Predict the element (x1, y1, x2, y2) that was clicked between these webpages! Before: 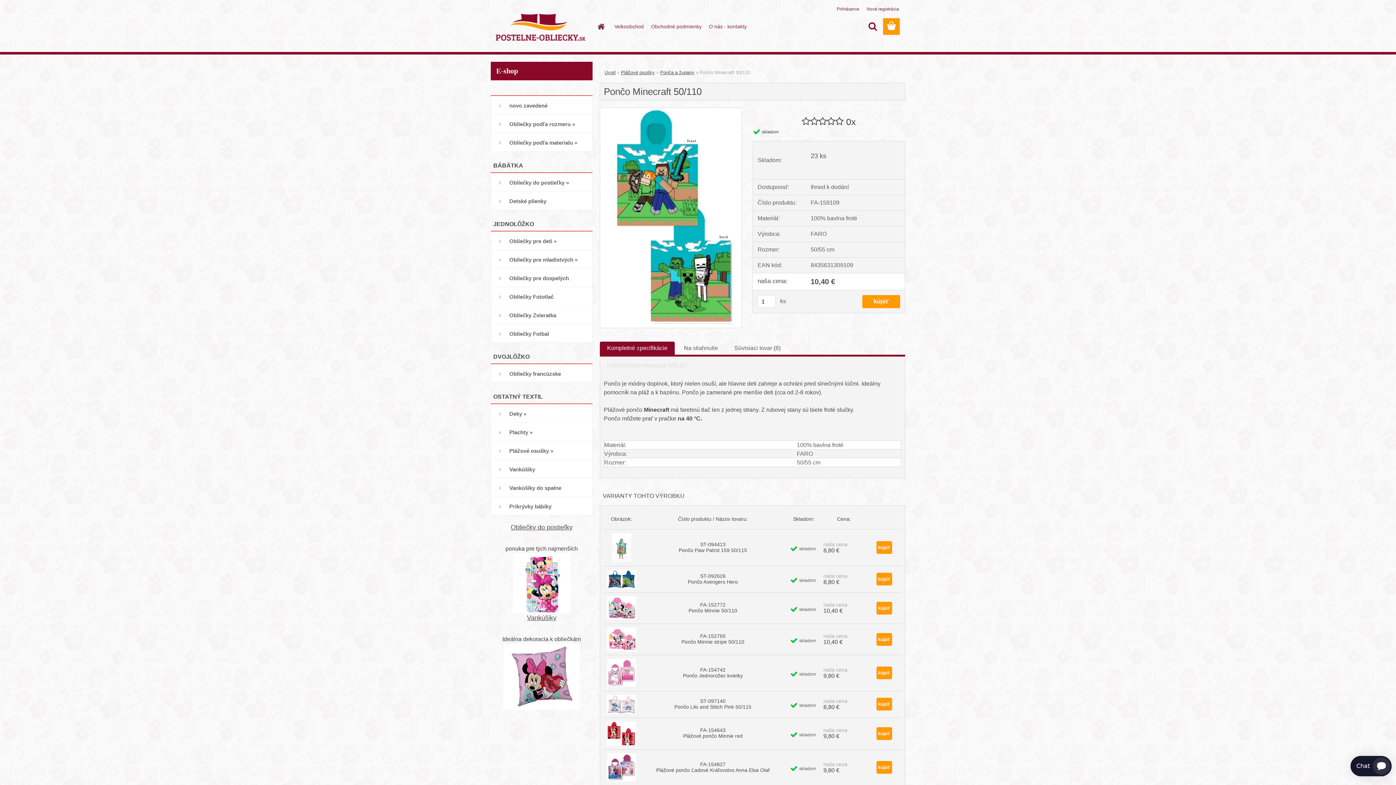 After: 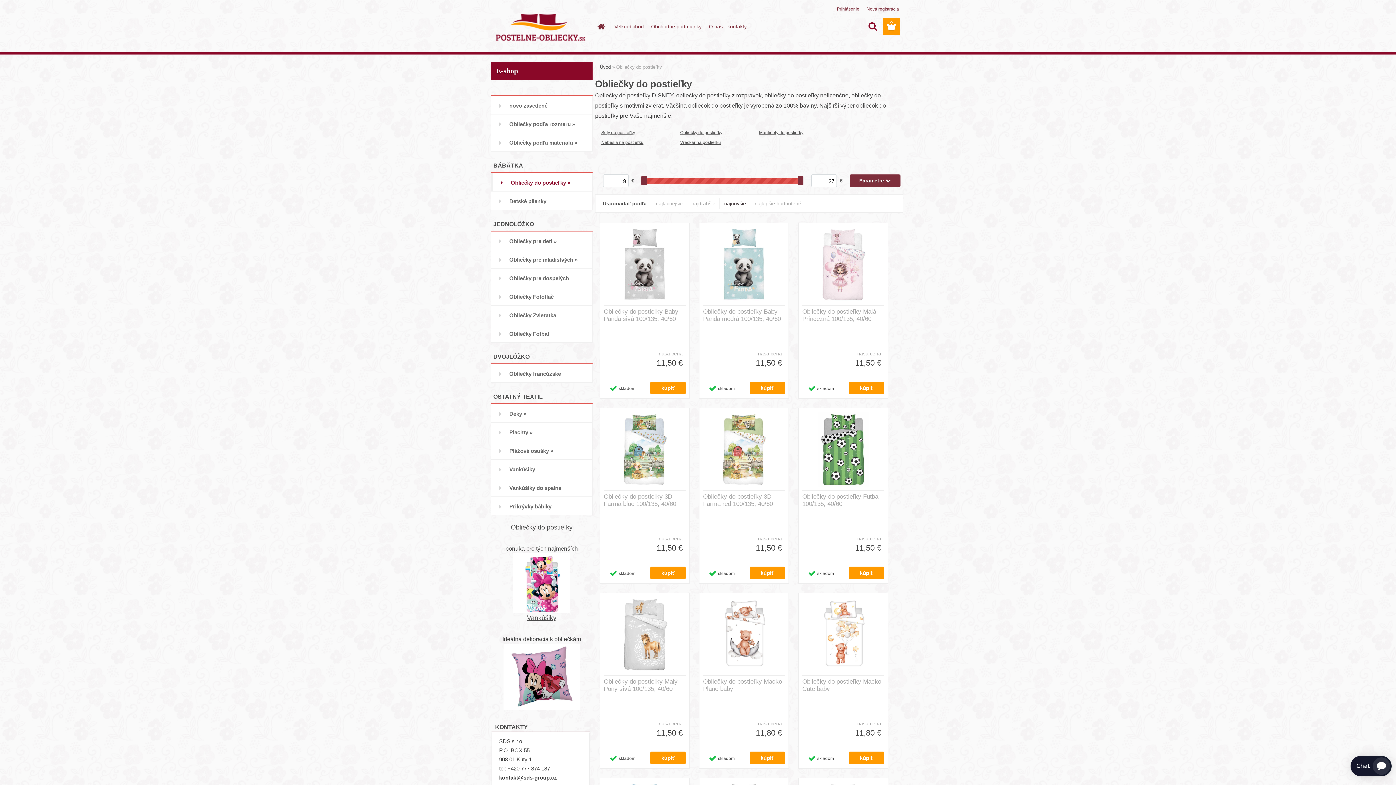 Action: bbox: (510, 524, 572, 530) label: Obliečky do postieľky